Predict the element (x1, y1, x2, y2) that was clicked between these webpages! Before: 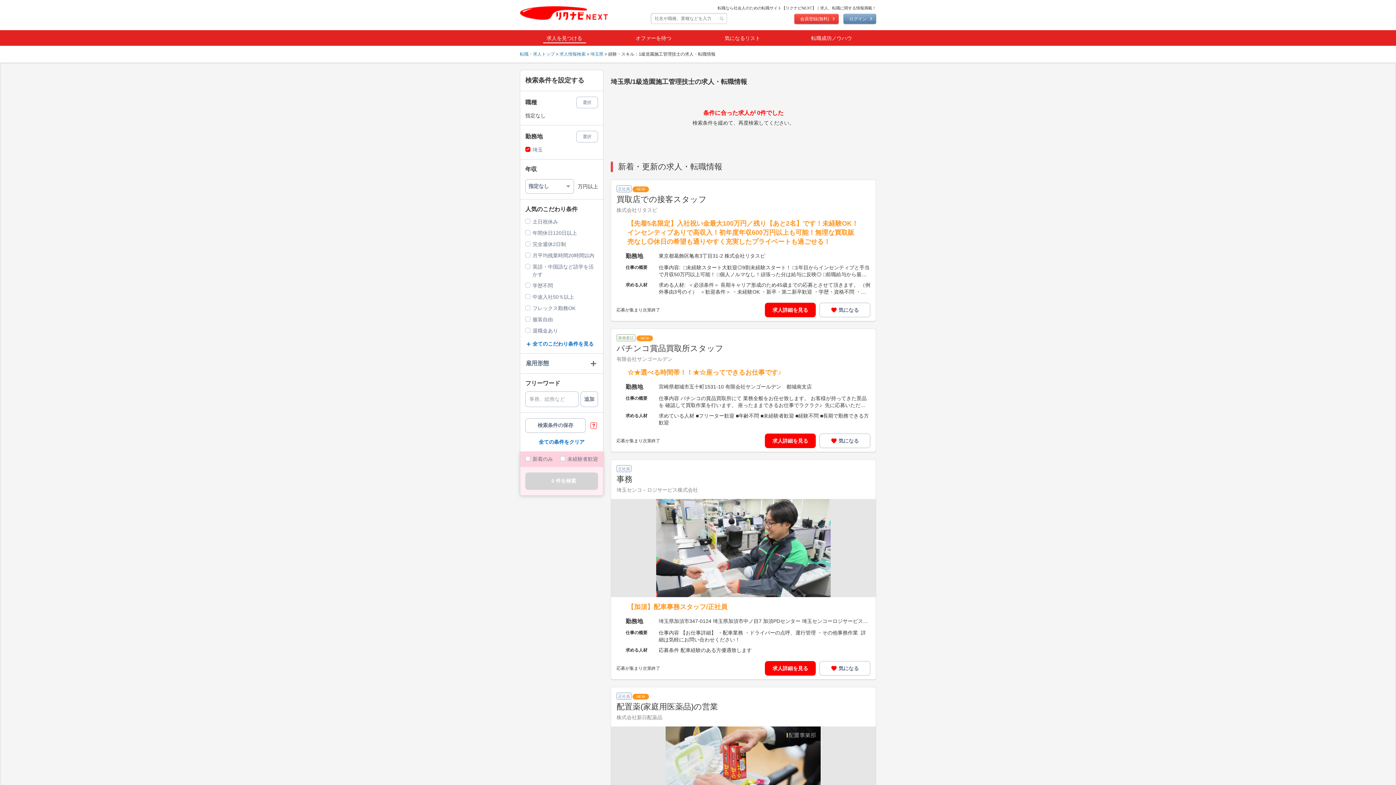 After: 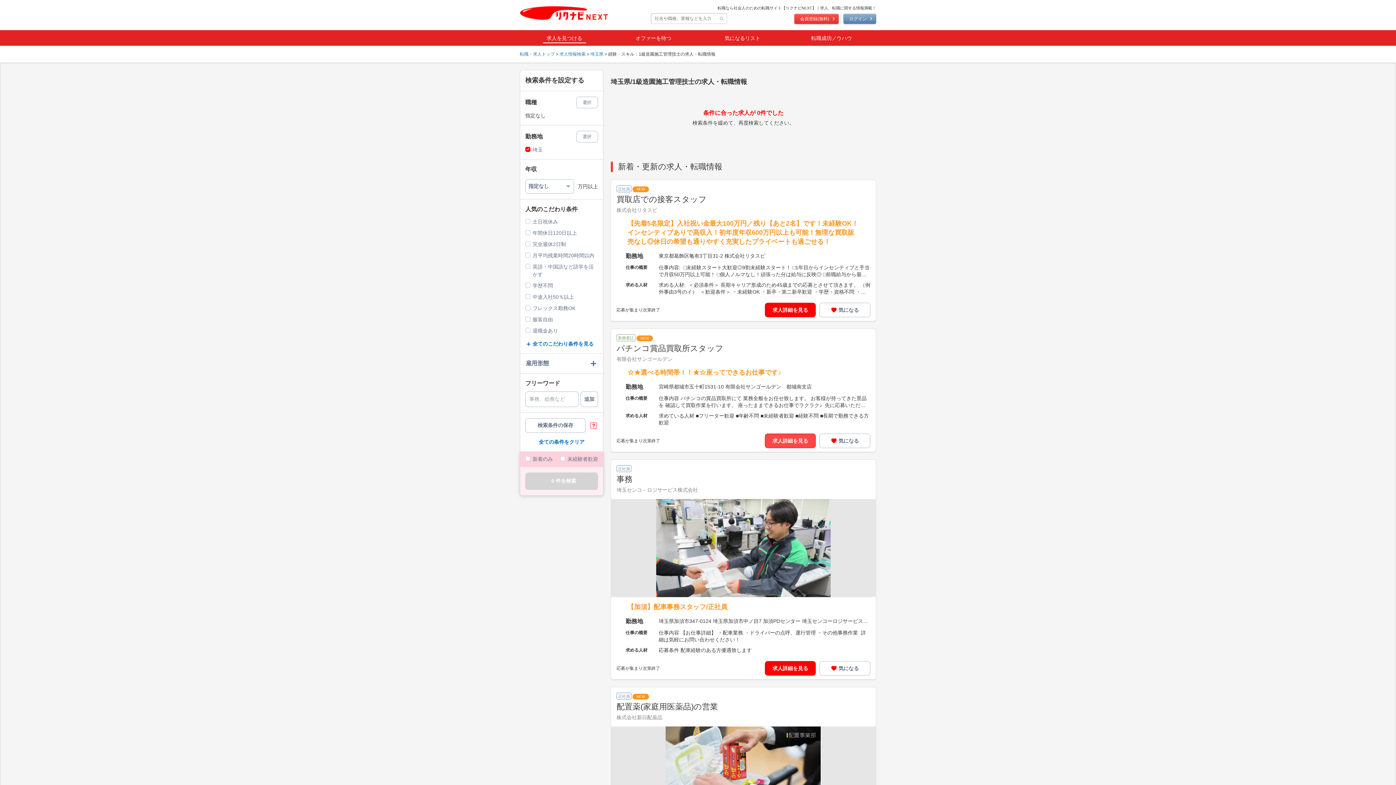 Action: bbox: (765, 433, 816, 448) label: 求人詳細を見る